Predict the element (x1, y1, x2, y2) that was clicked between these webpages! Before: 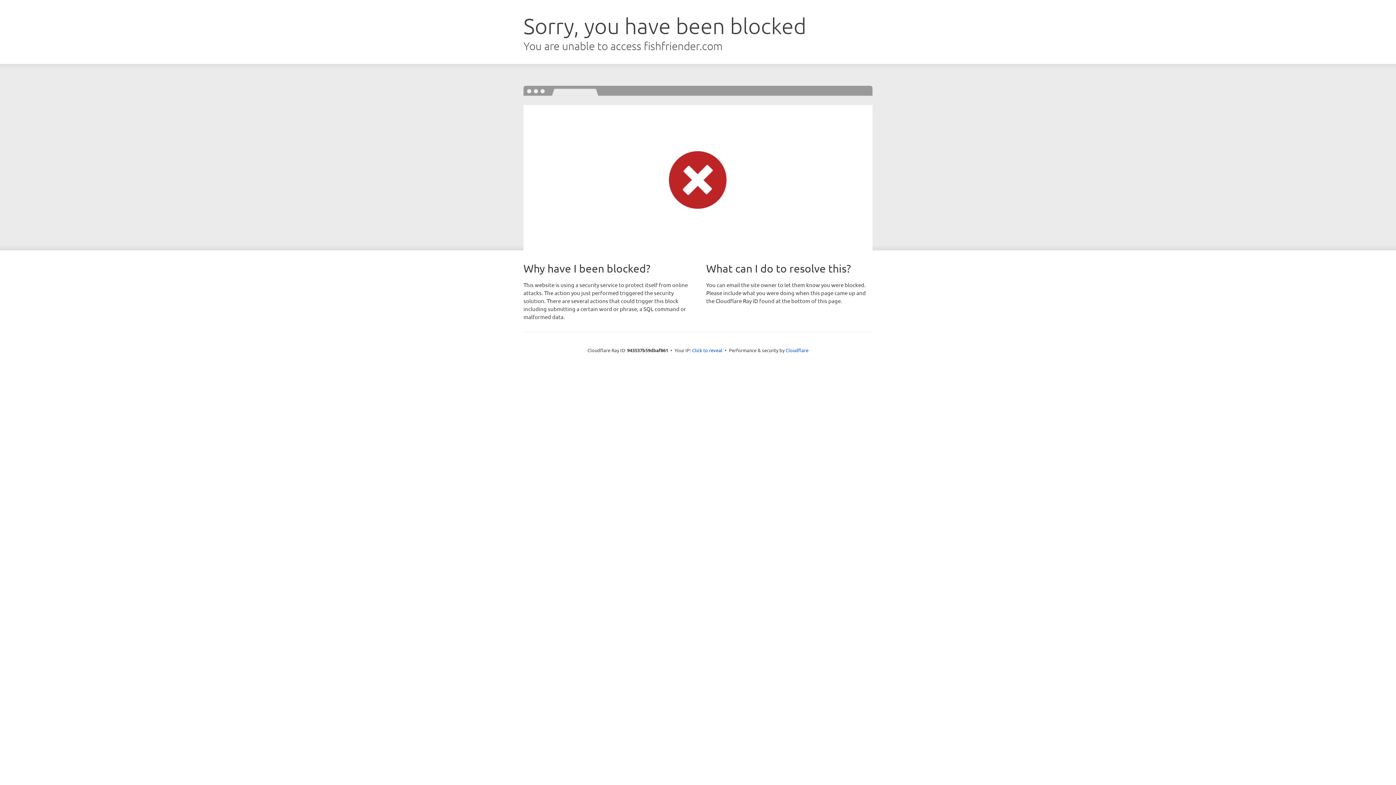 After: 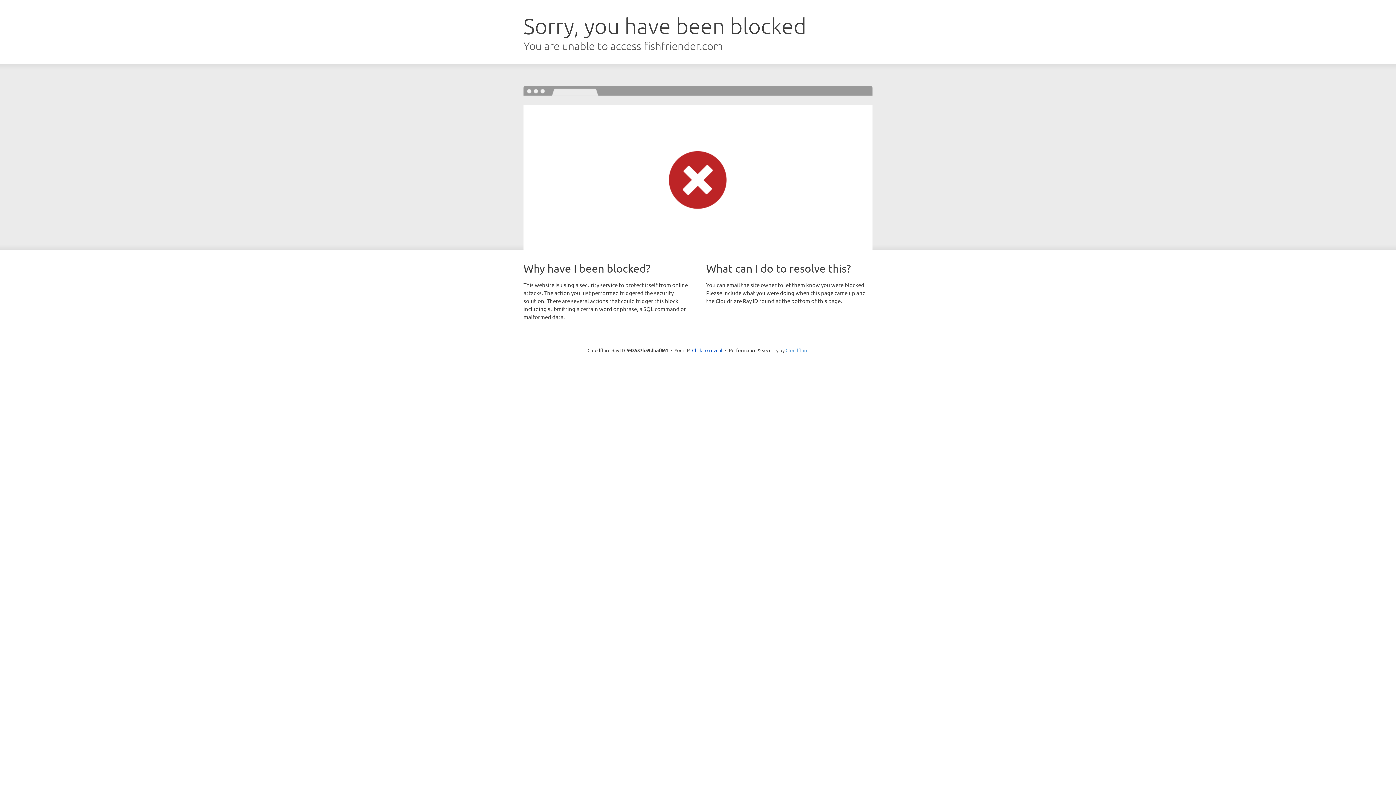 Action: label: Cloudflare bbox: (785, 347, 808, 353)